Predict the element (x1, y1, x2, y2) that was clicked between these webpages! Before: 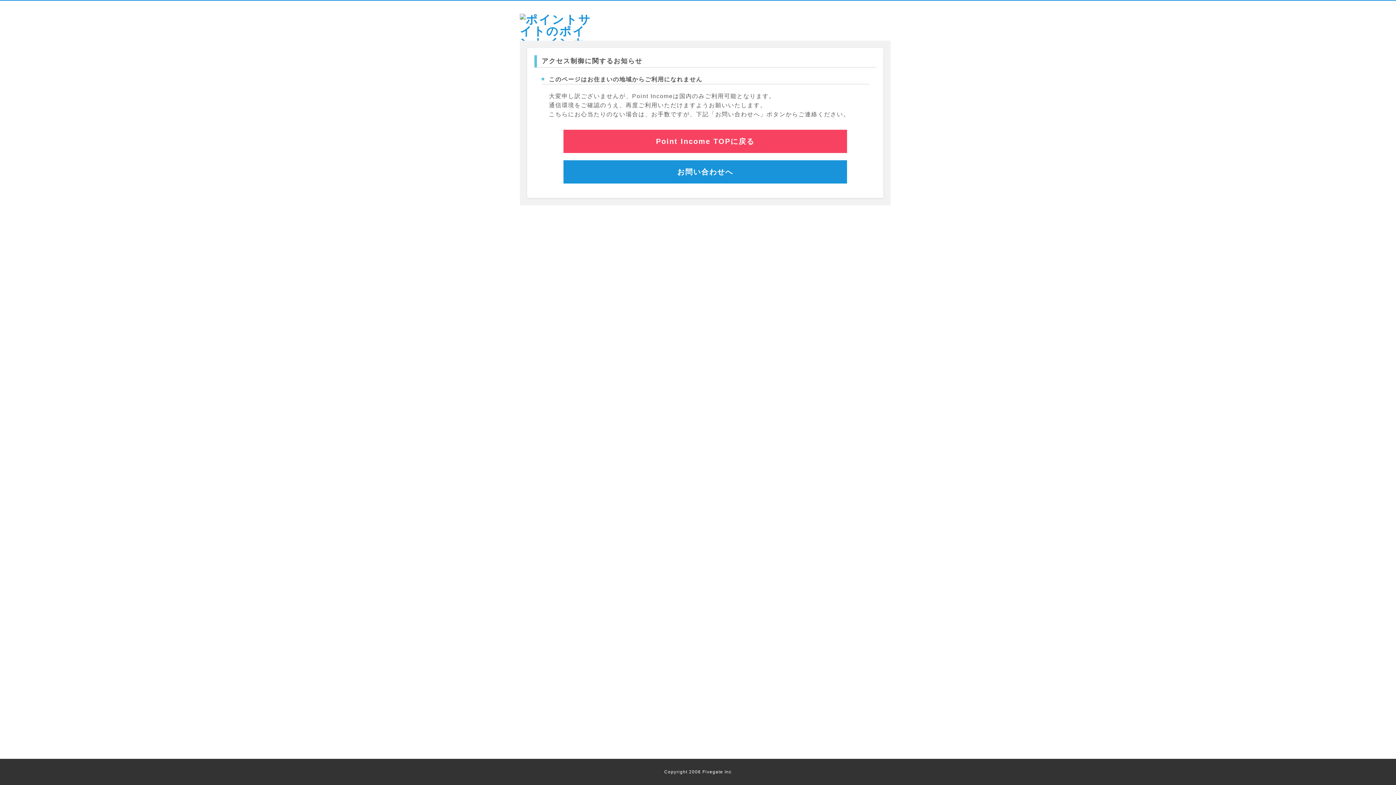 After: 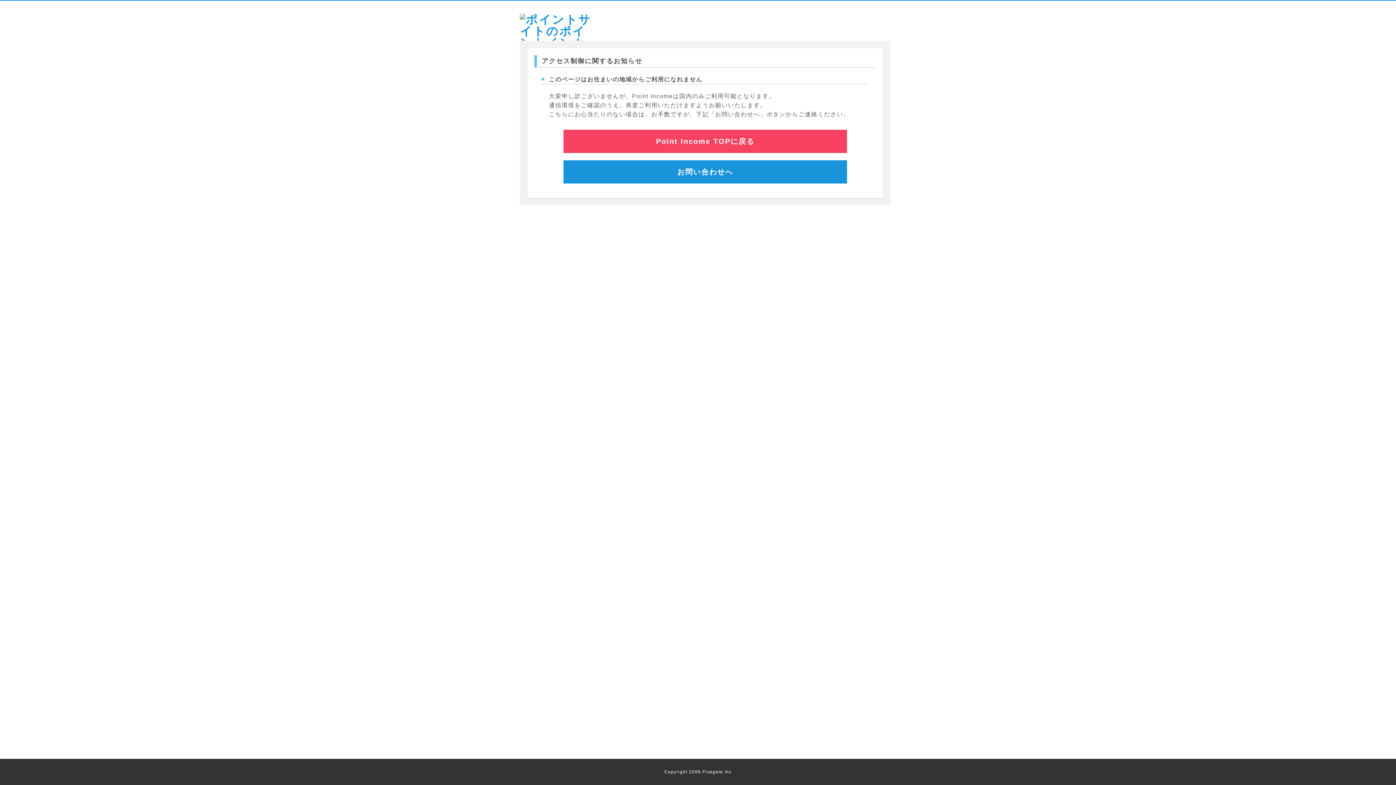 Action: bbox: (563, 160, 847, 183) label: お問い合わせへ